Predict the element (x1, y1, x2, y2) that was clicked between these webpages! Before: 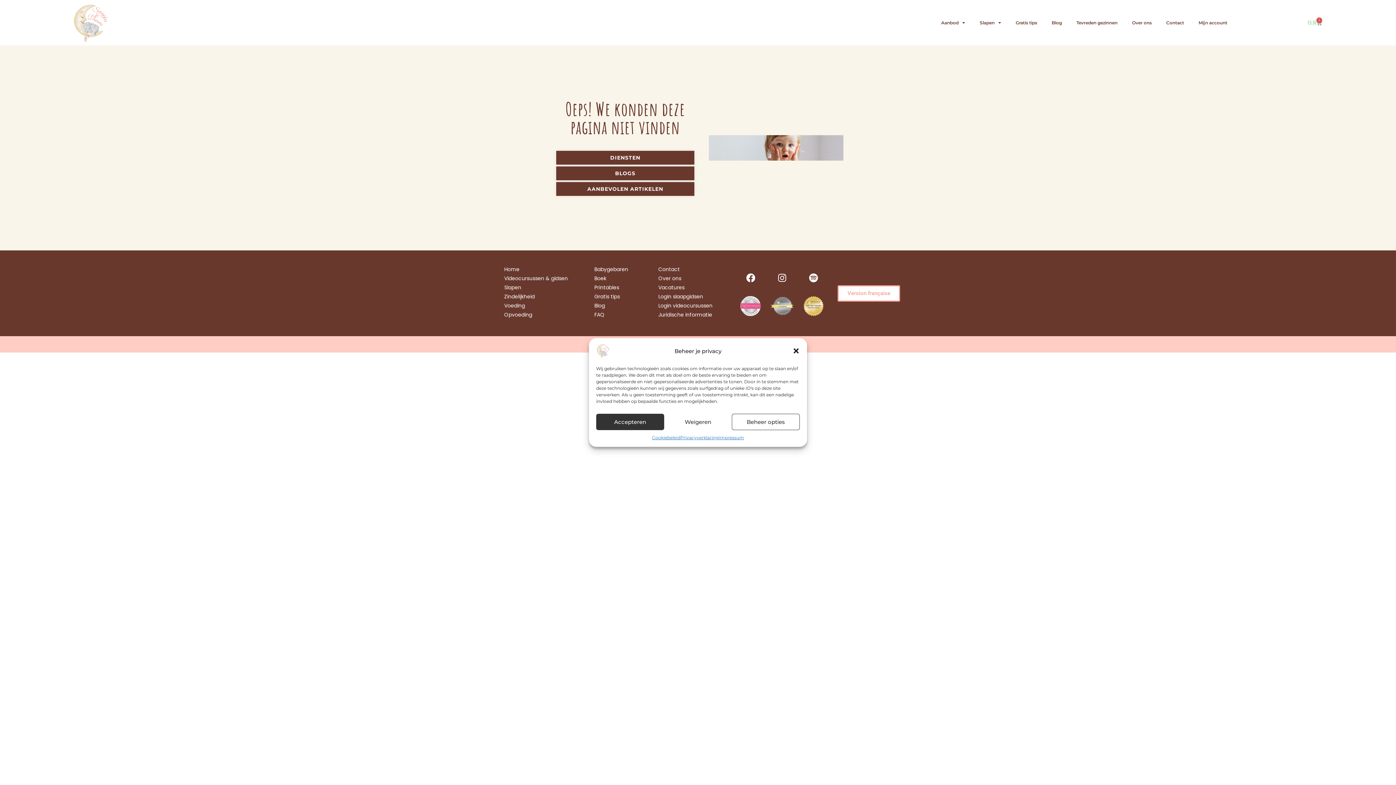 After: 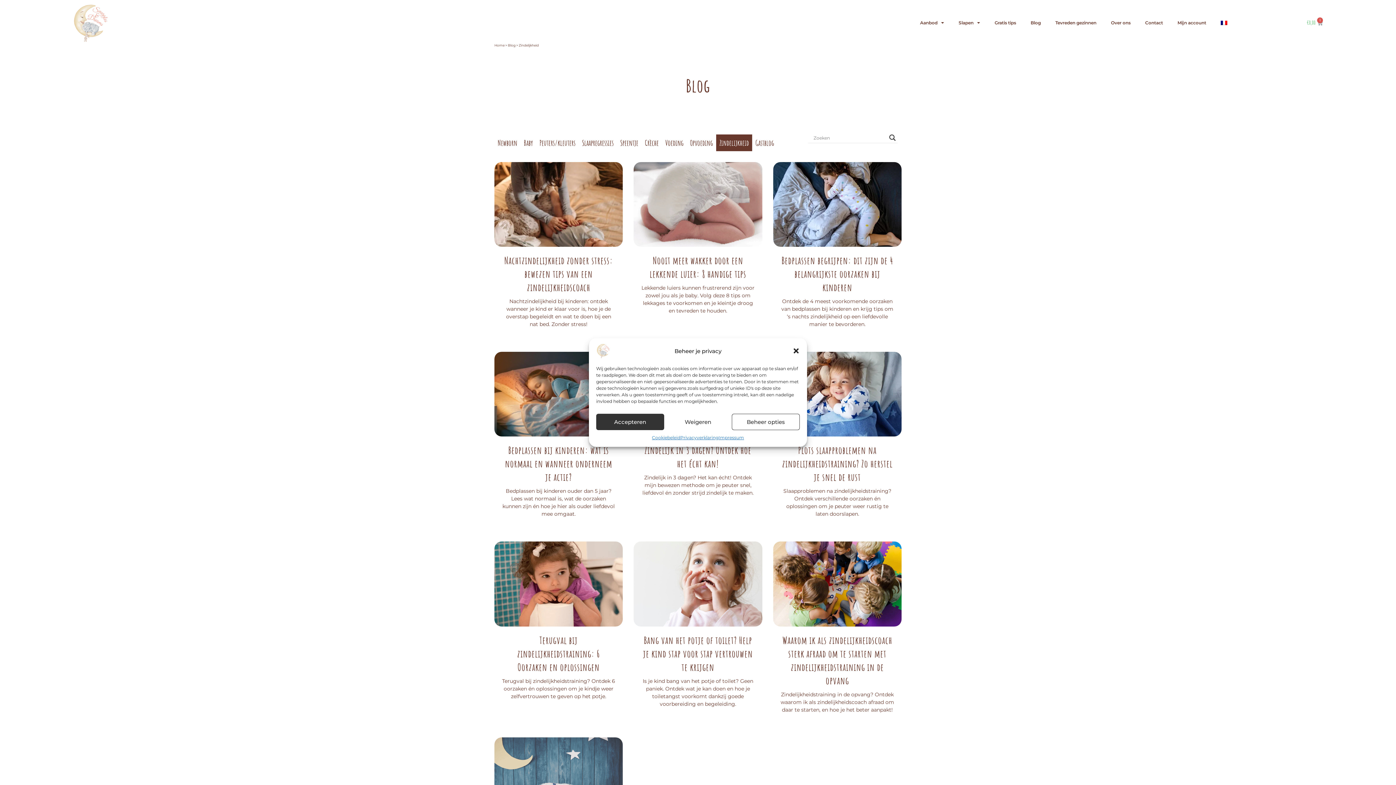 Action: label: Zindelijkheid bbox: (494, 292, 577, 301)